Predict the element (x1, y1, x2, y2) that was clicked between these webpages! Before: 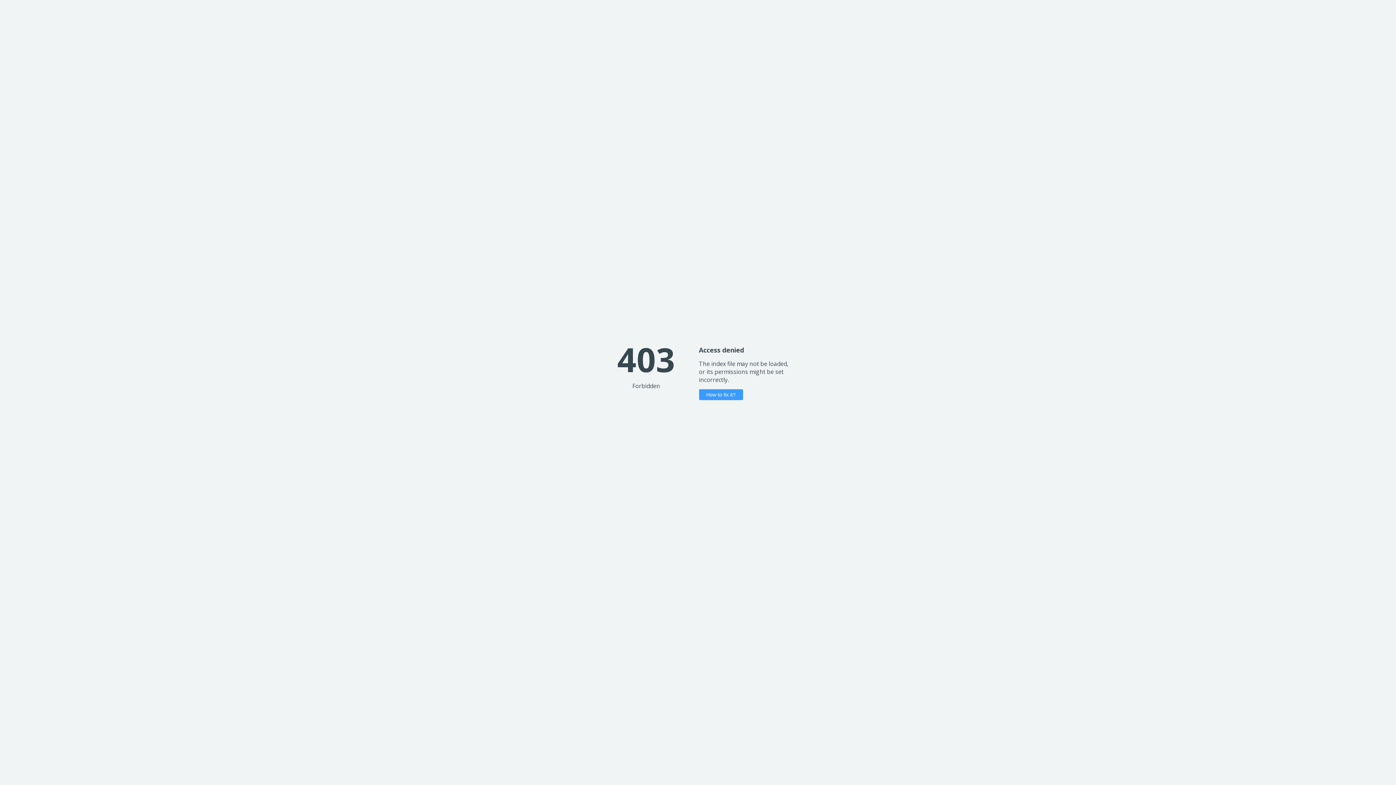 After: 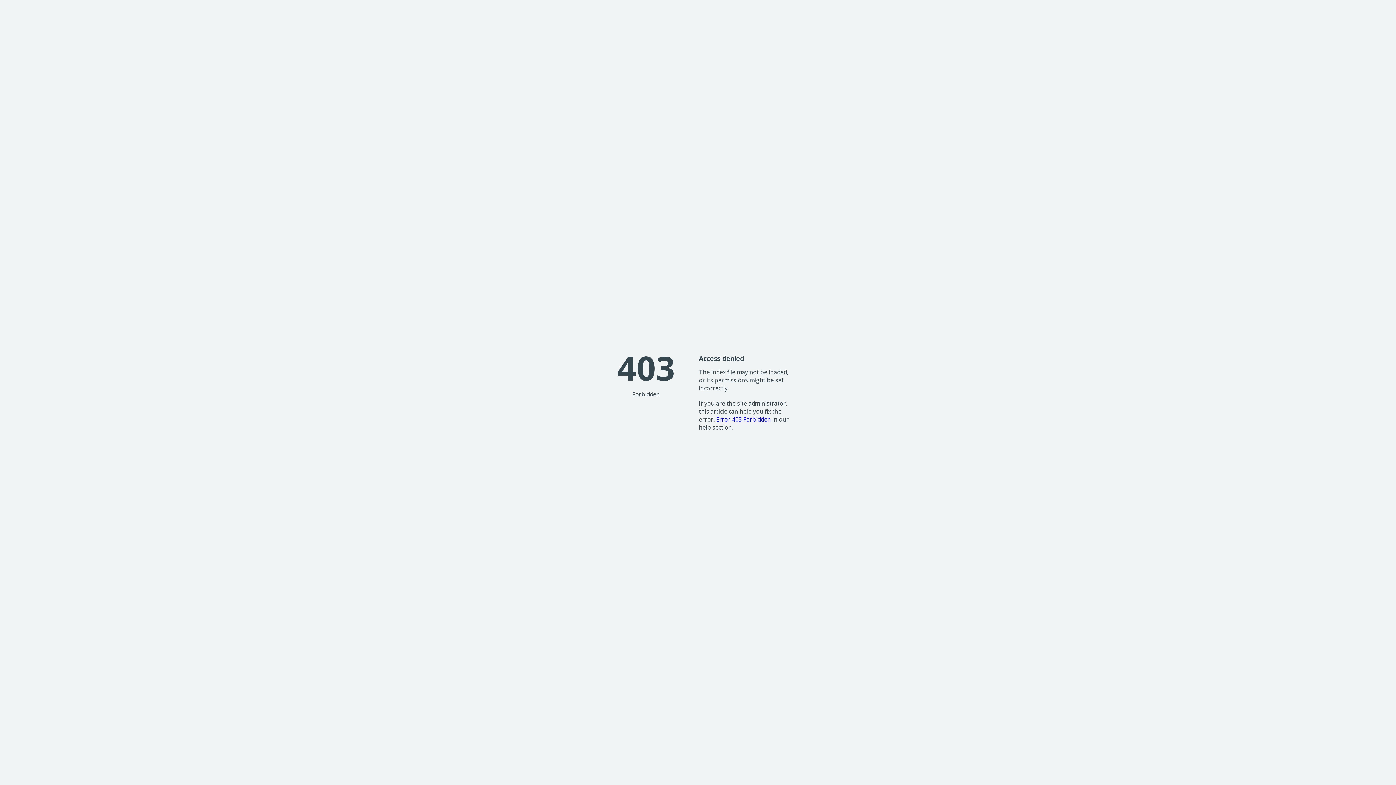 Action: label: How to fix it? bbox: (699, 389, 743, 400)